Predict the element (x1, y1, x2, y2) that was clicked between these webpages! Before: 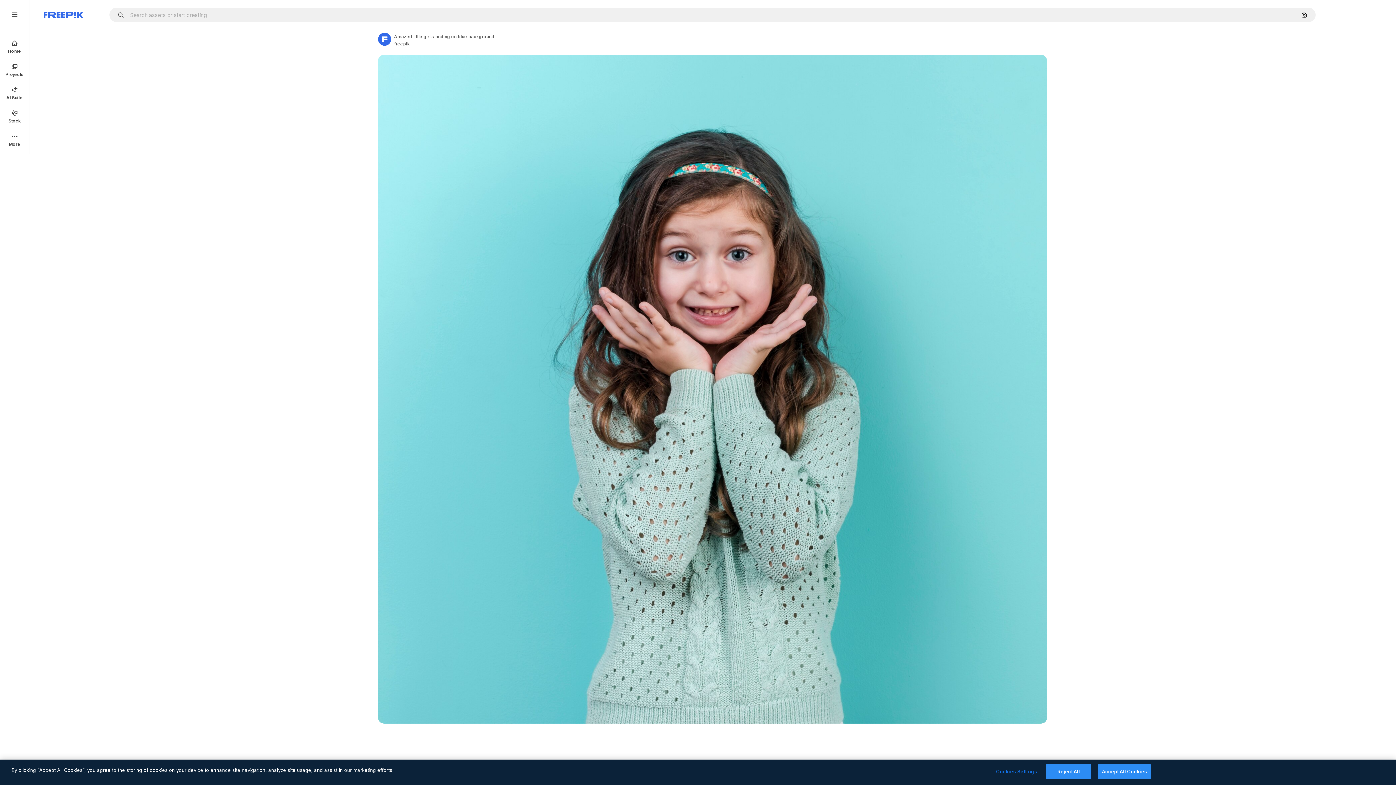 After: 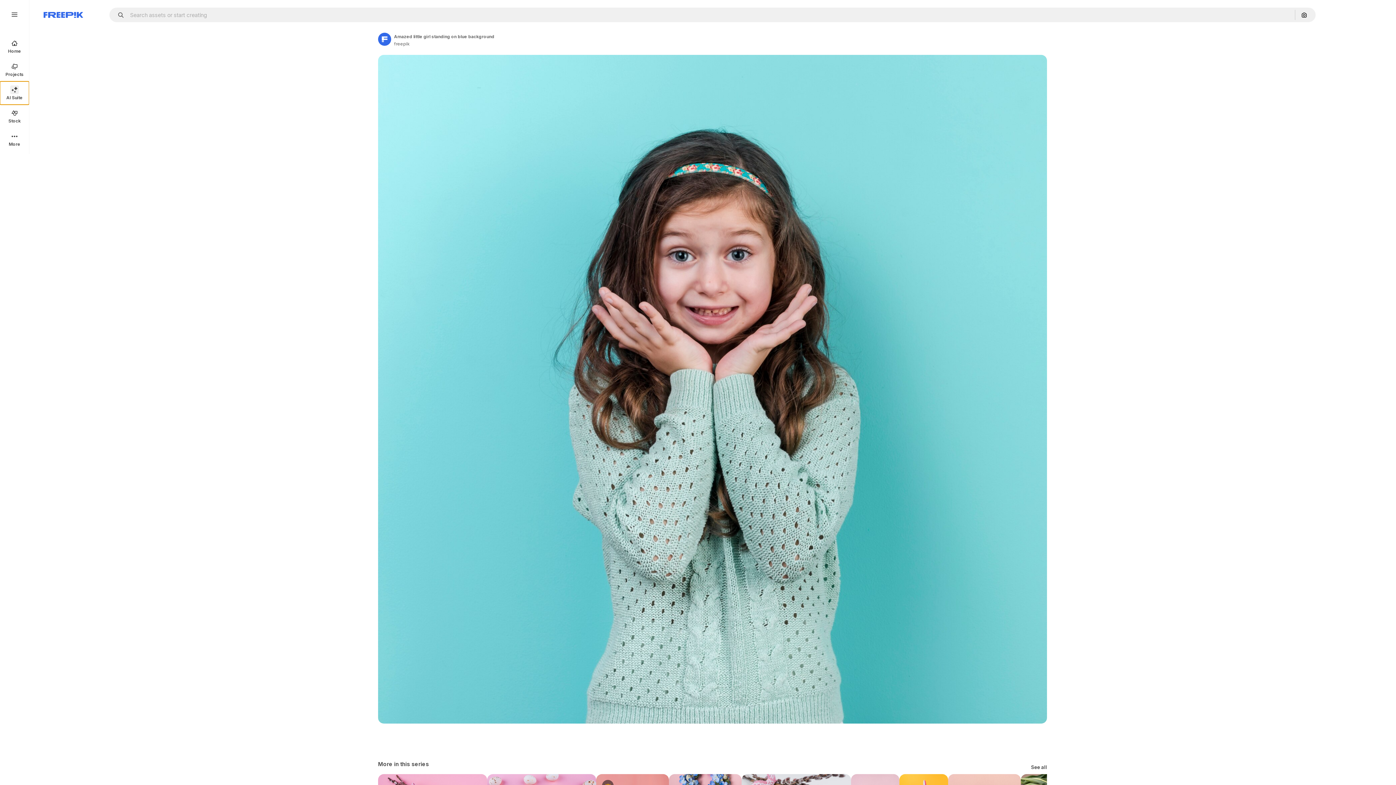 Action: label: AI Suite bbox: (0, 81, 29, 104)